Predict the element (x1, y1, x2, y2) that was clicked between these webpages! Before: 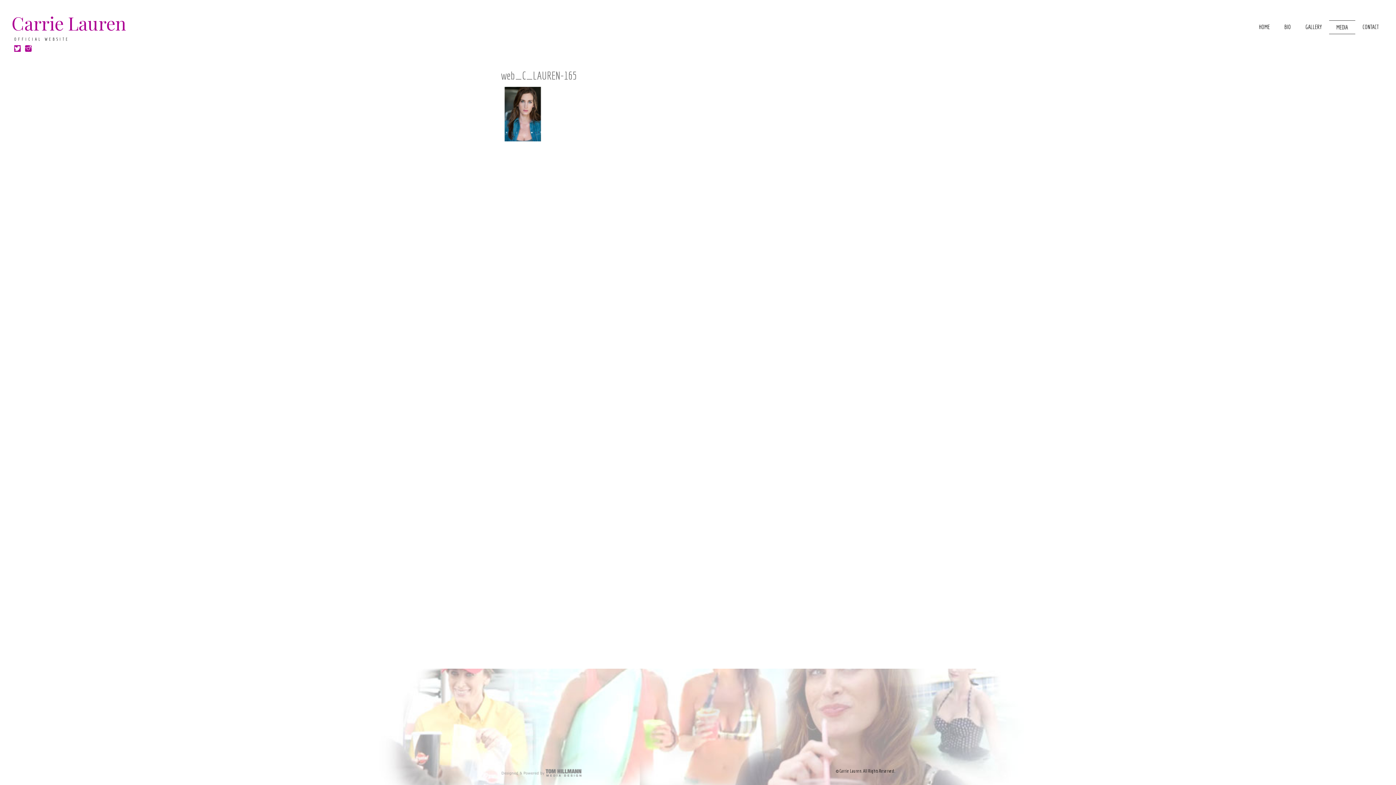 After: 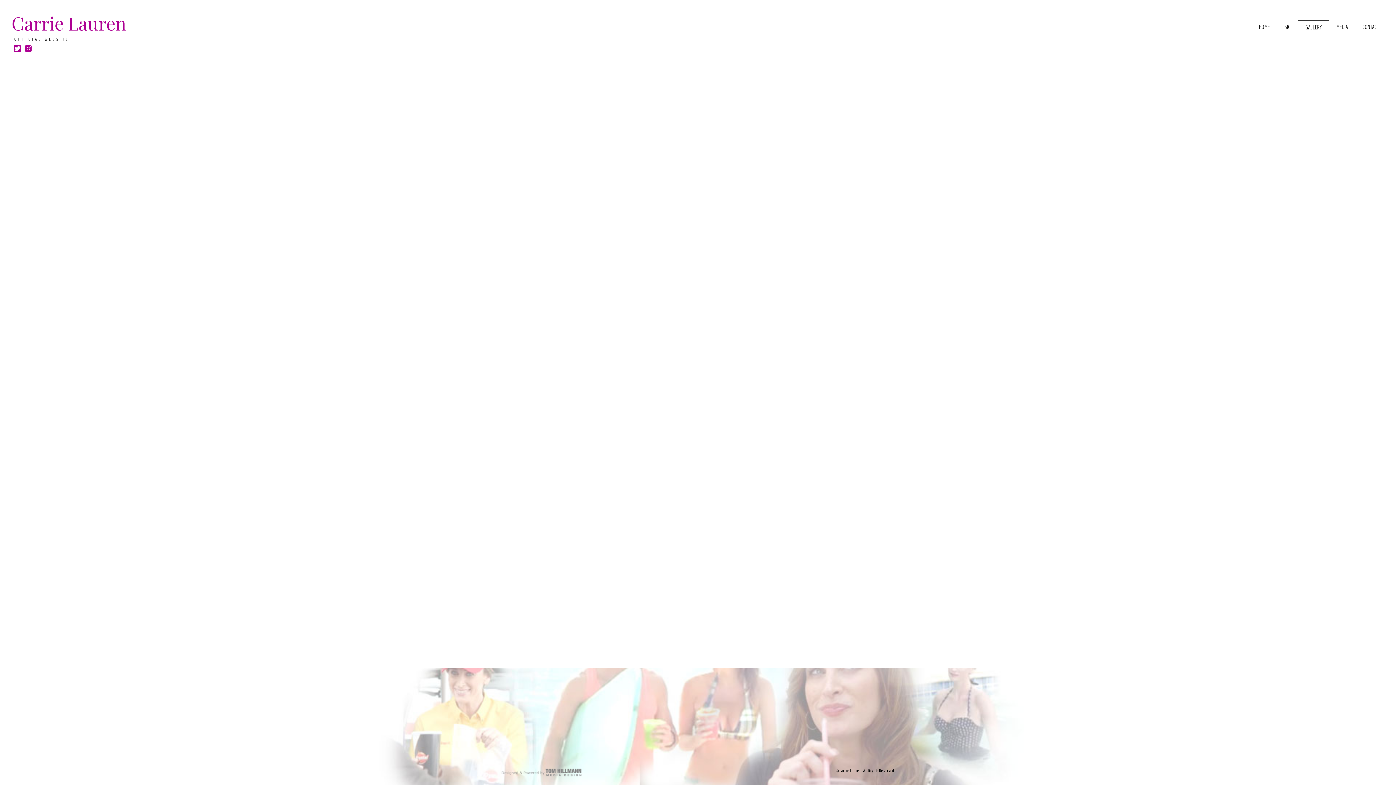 Action: label: GALLERY bbox: (1298, 20, 1329, 33)